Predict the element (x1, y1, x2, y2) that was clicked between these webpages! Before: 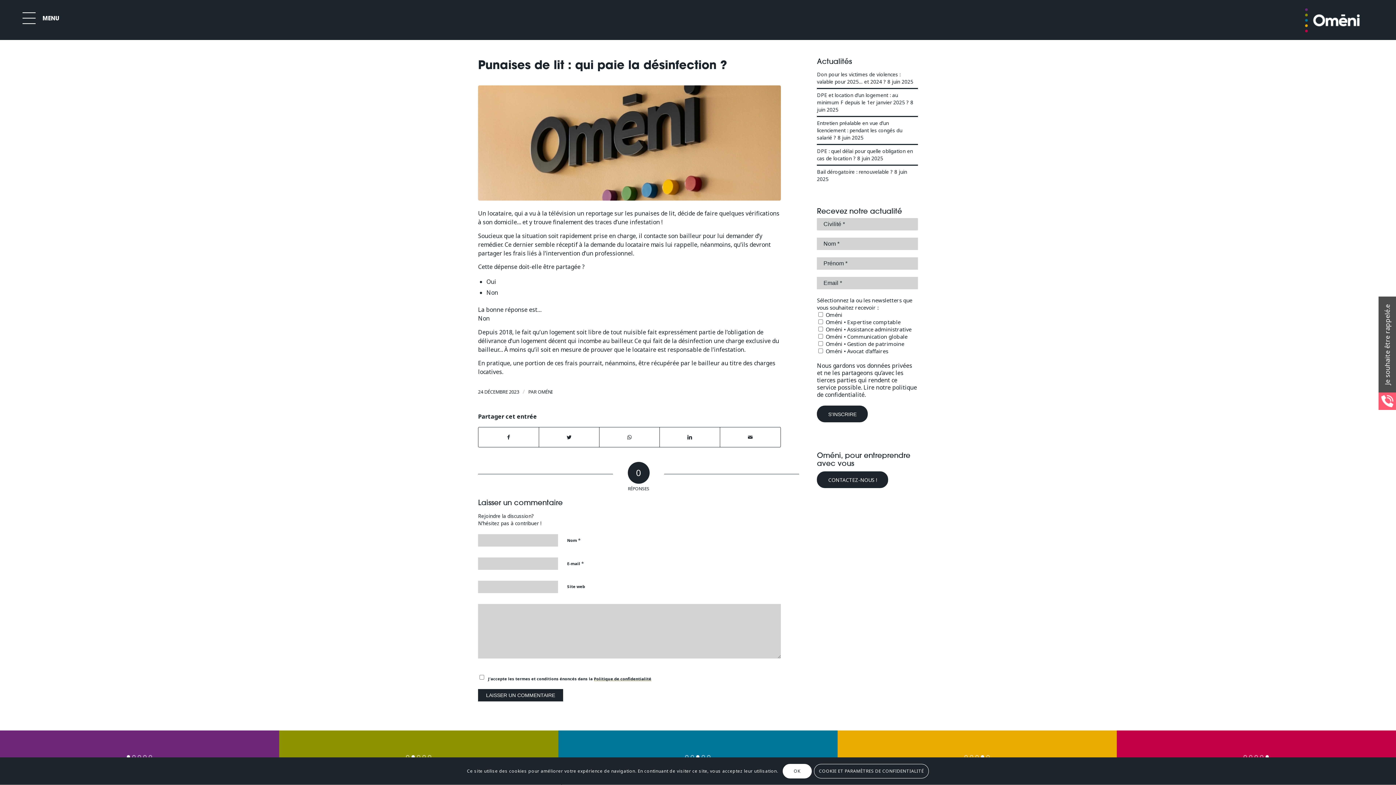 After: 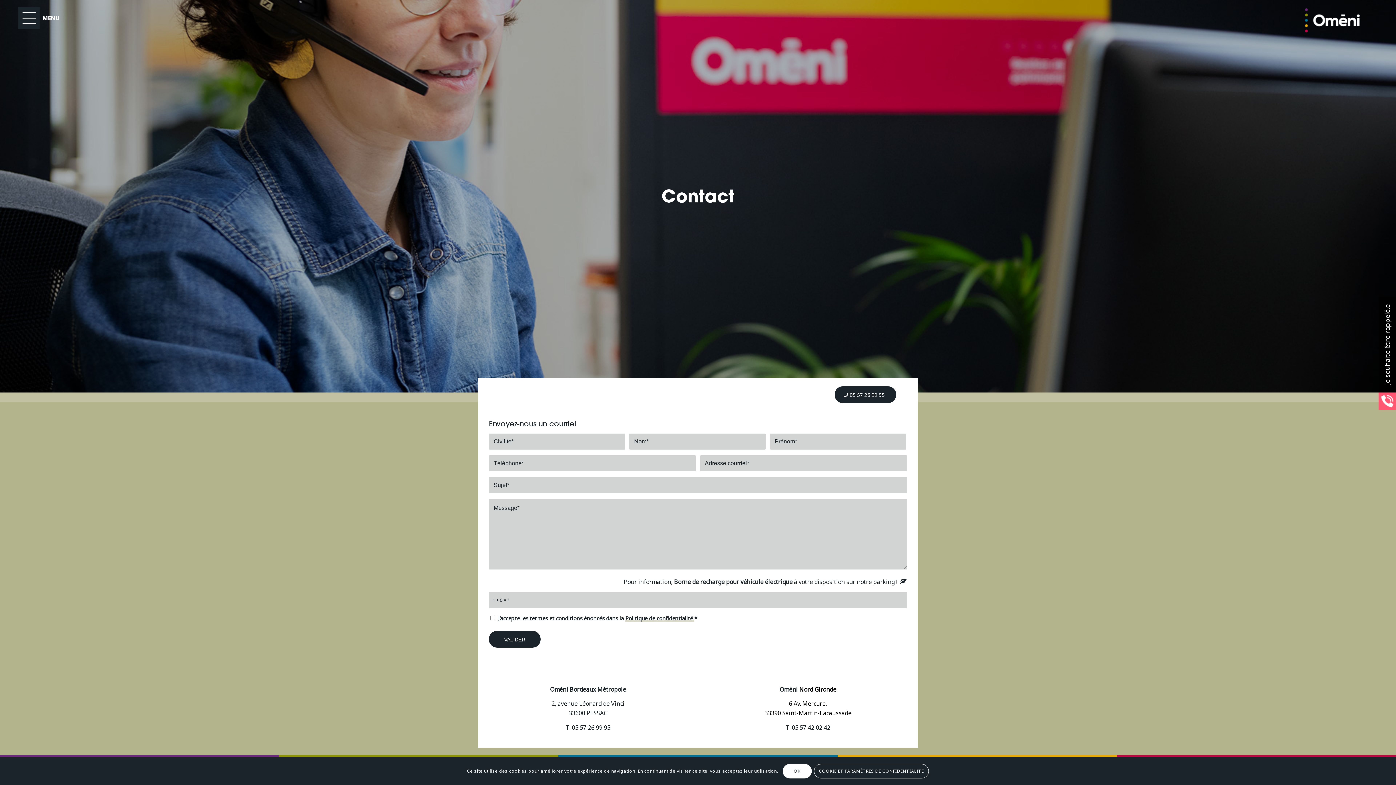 Action: label: CONTACTEZ-NOUS ! bbox: (817, 471, 888, 488)